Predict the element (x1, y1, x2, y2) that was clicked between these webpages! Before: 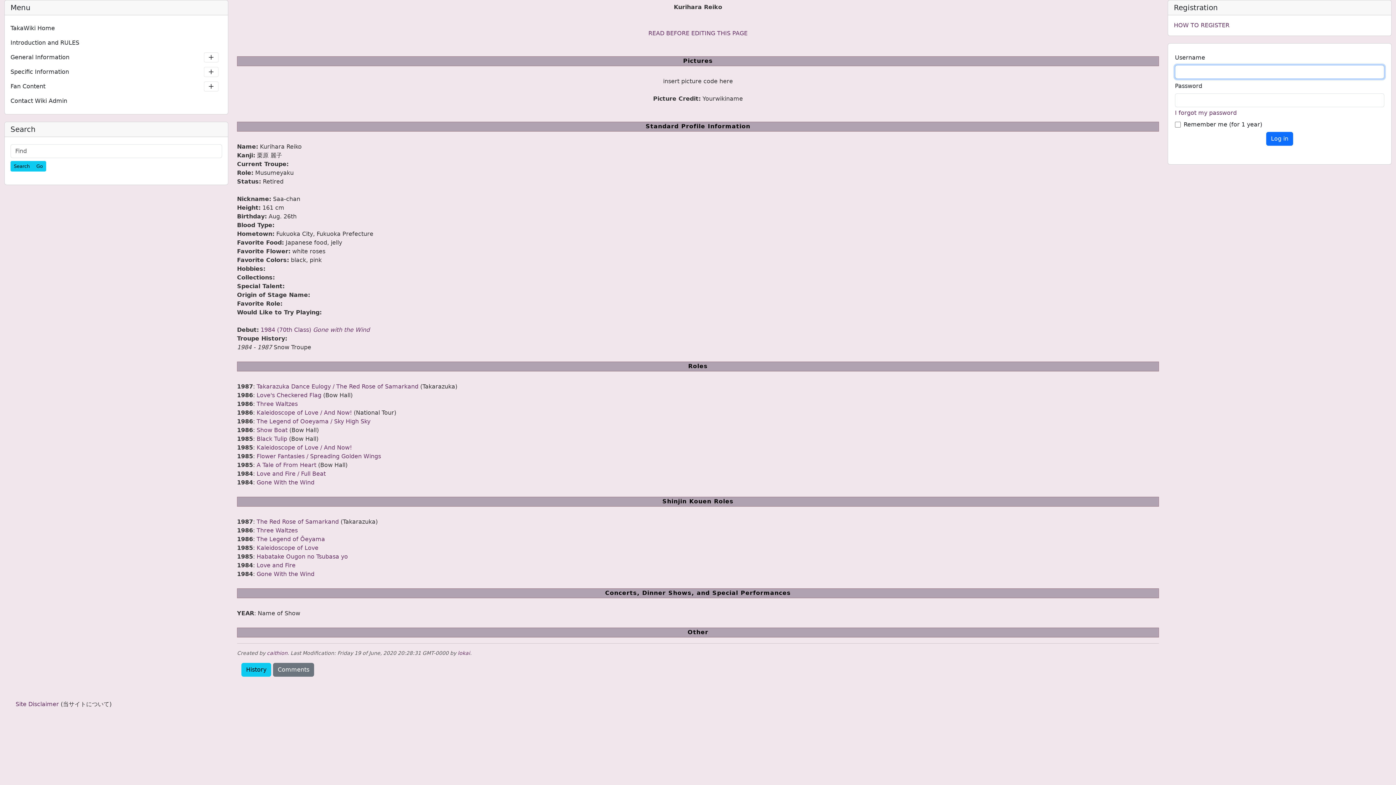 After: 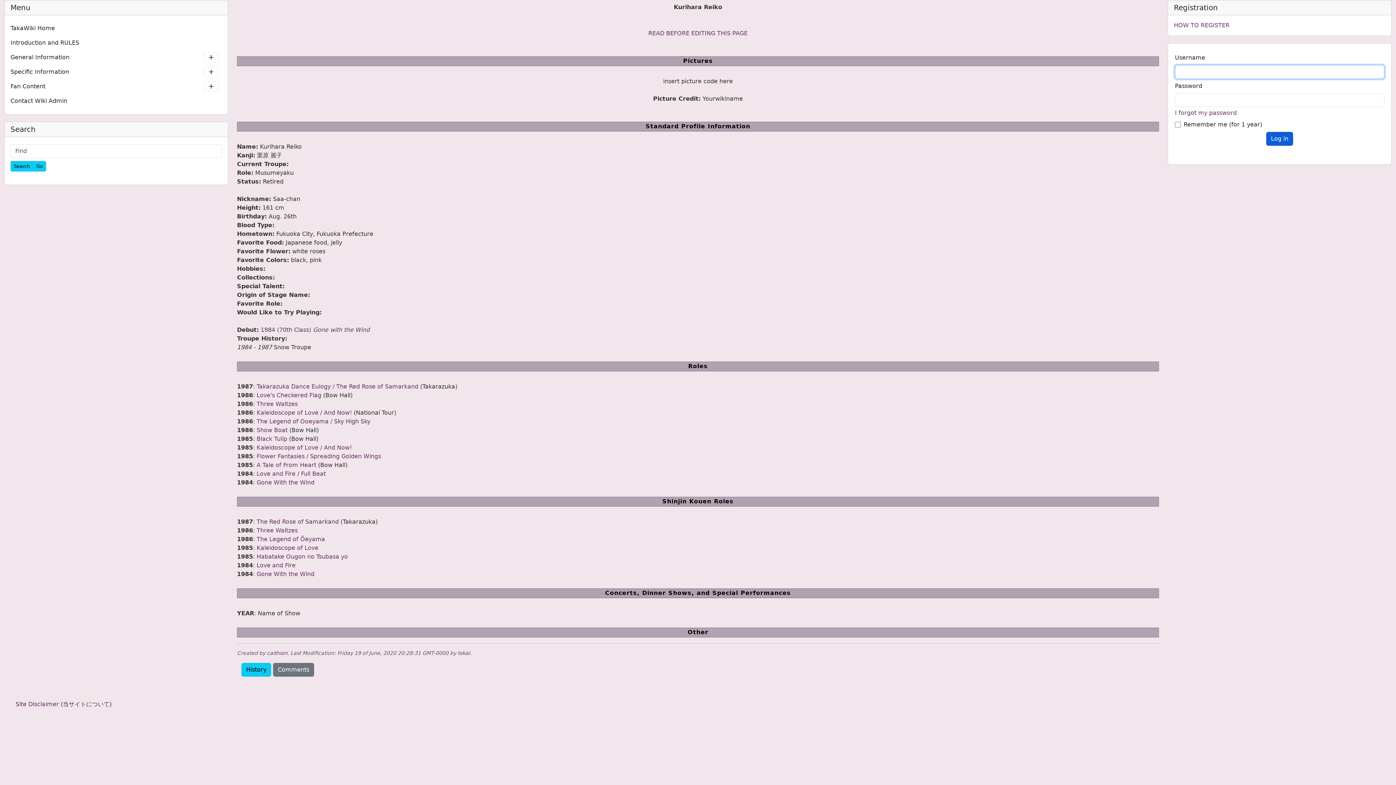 Action: label: Log in bbox: (1266, 132, 1293, 145)